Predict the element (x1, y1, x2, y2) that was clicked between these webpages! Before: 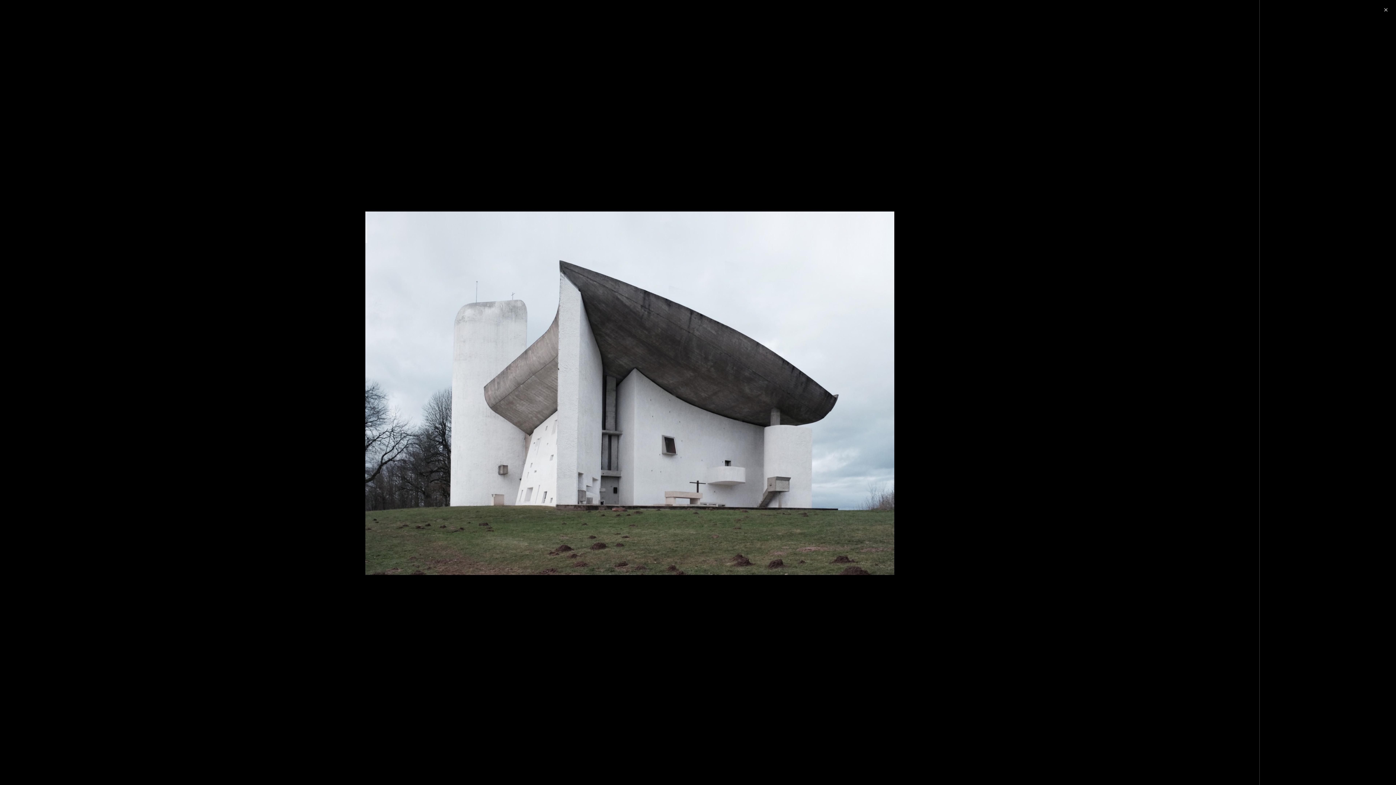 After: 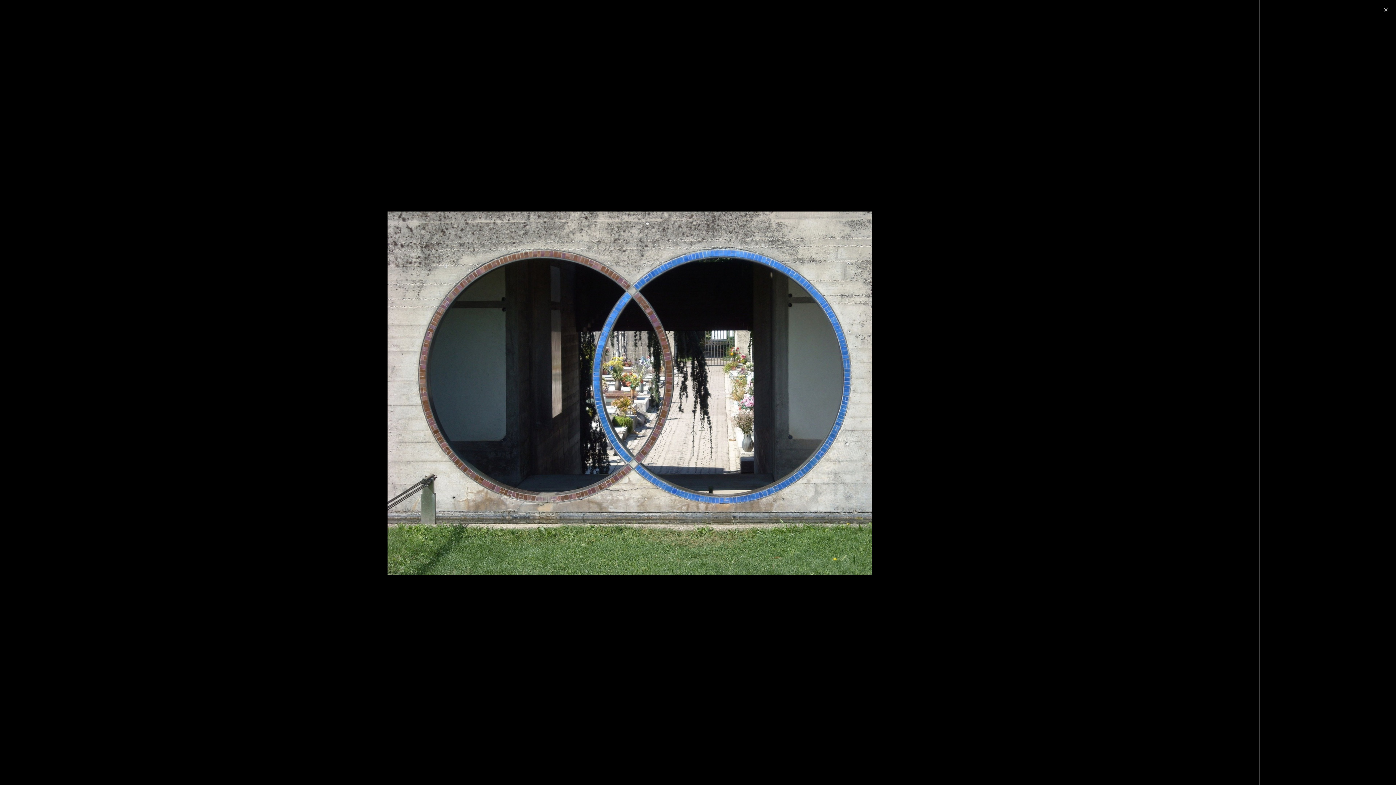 Action: bbox: (0, 18, 377, 767)